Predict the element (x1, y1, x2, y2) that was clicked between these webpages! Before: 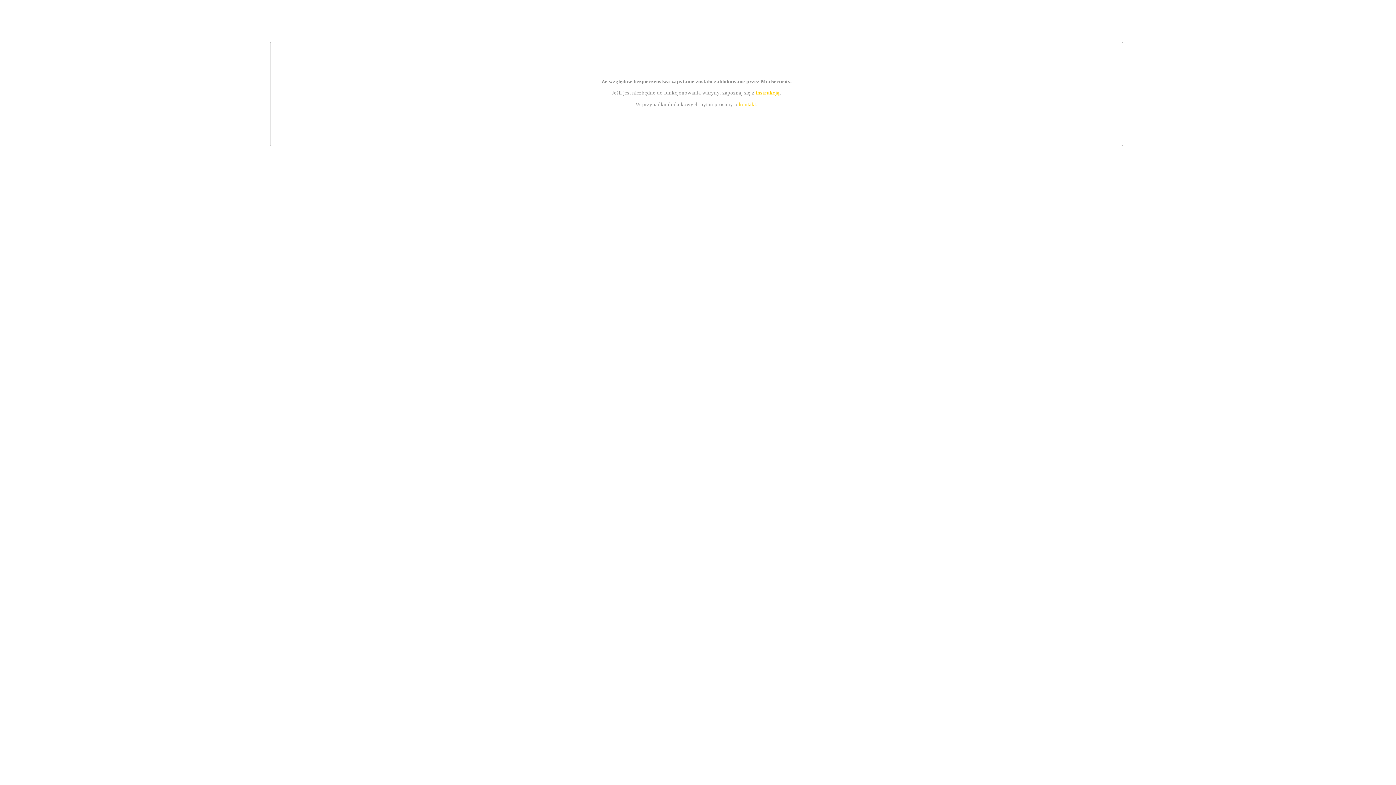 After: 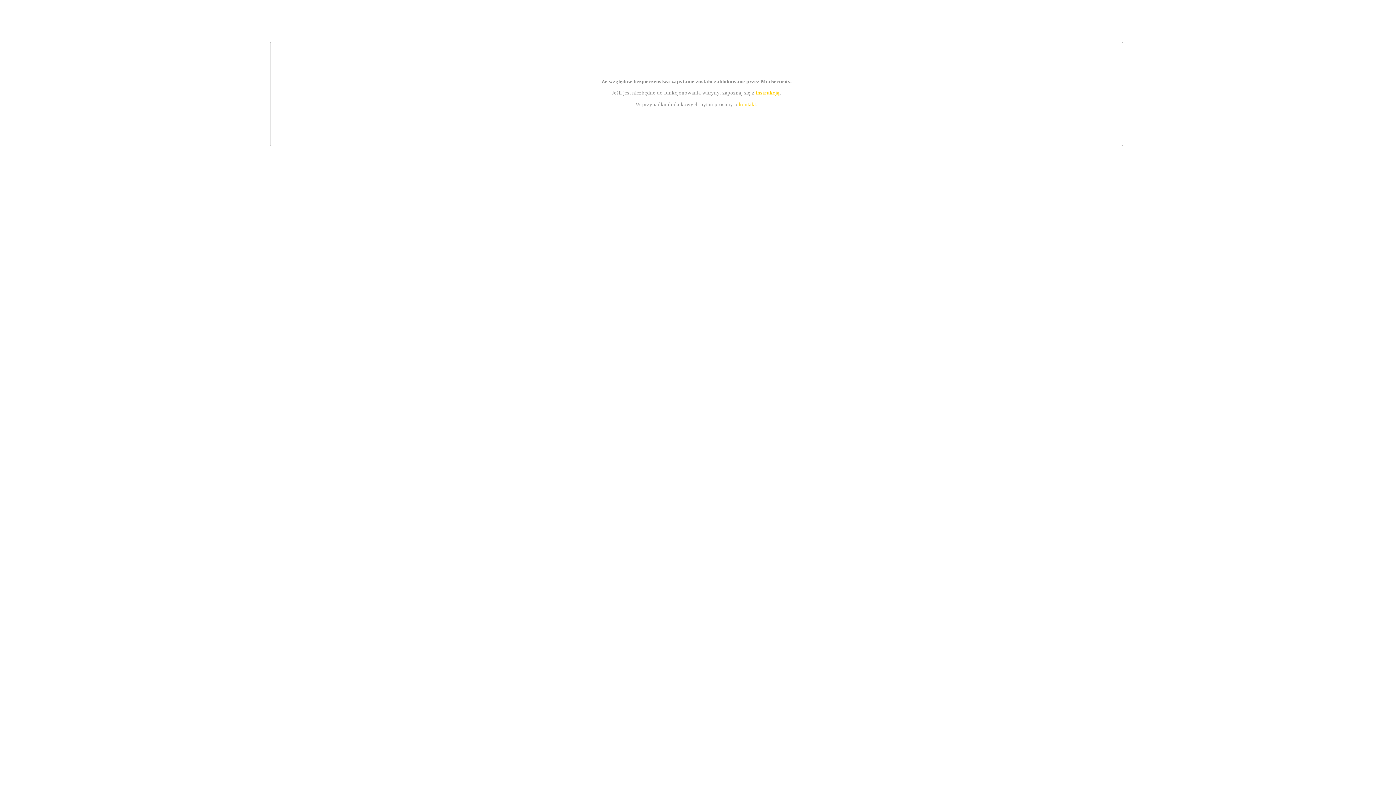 Action: bbox: (739, 101, 756, 107) label: kontakt